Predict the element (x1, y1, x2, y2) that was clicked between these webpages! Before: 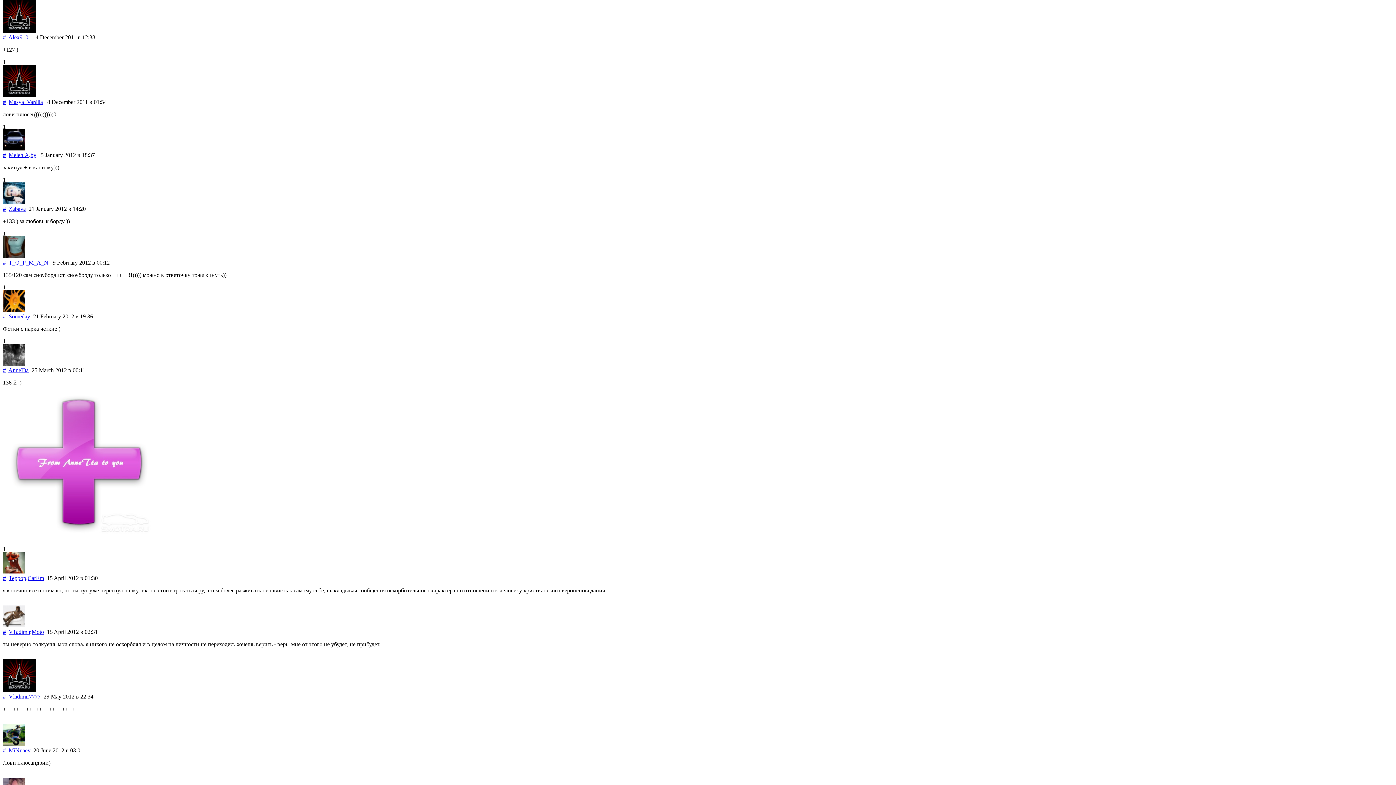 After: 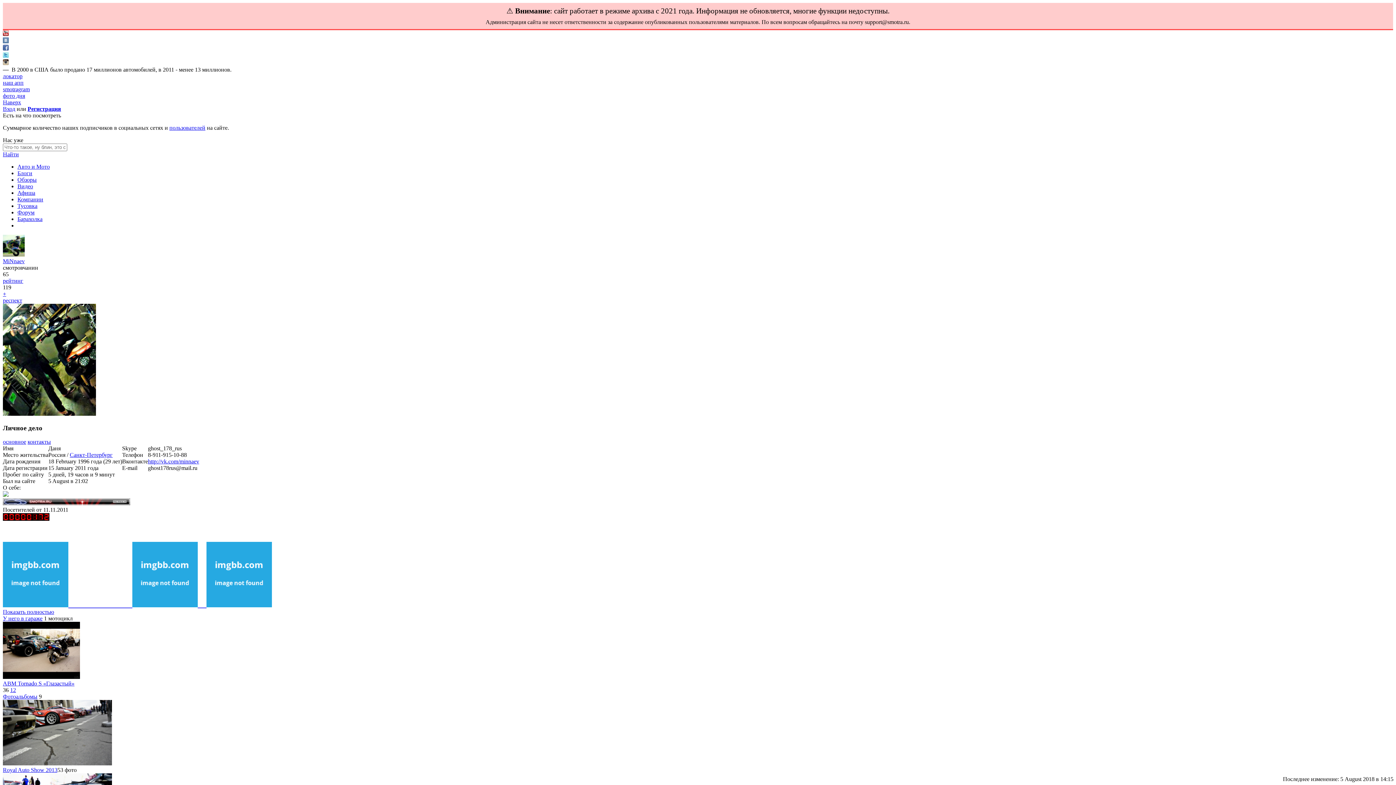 Action: bbox: (2, 741, 24, 747)